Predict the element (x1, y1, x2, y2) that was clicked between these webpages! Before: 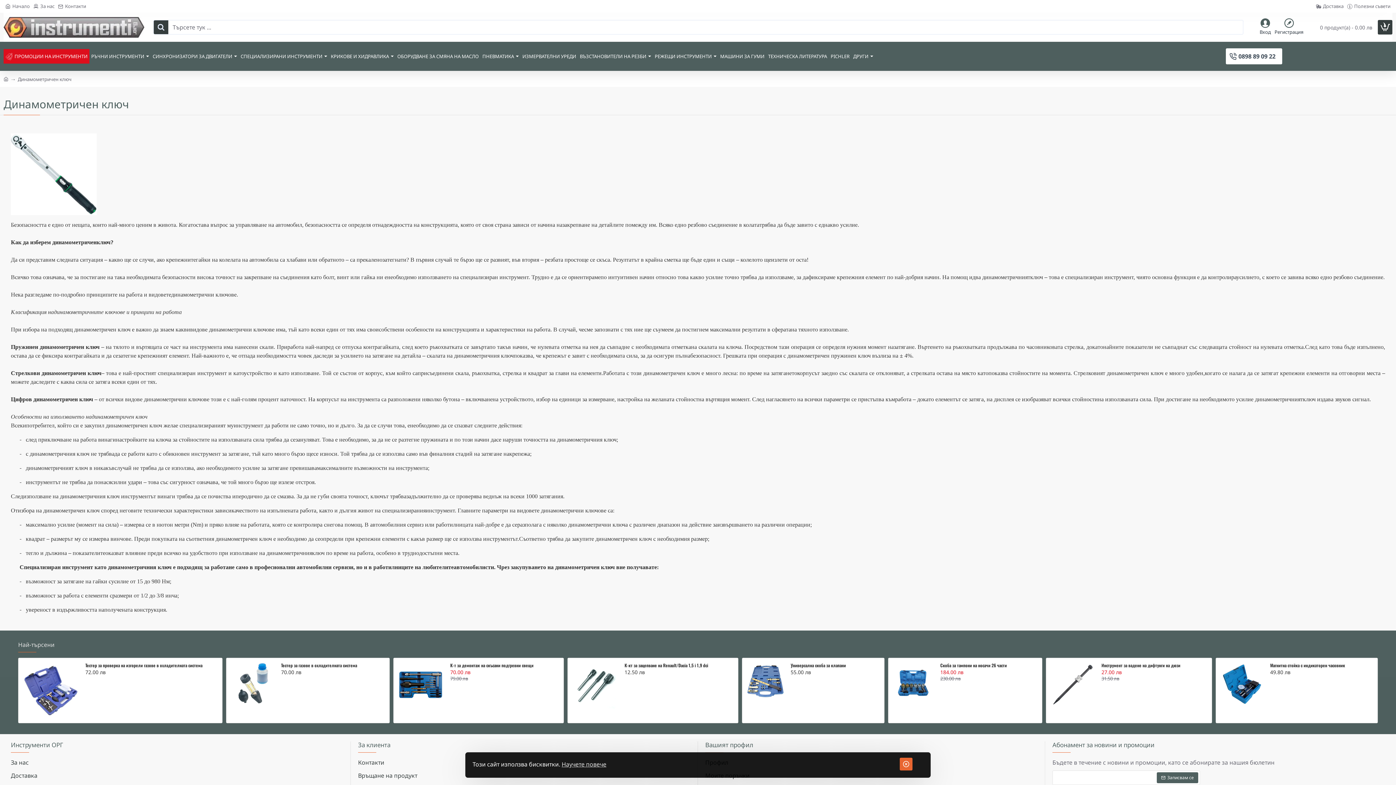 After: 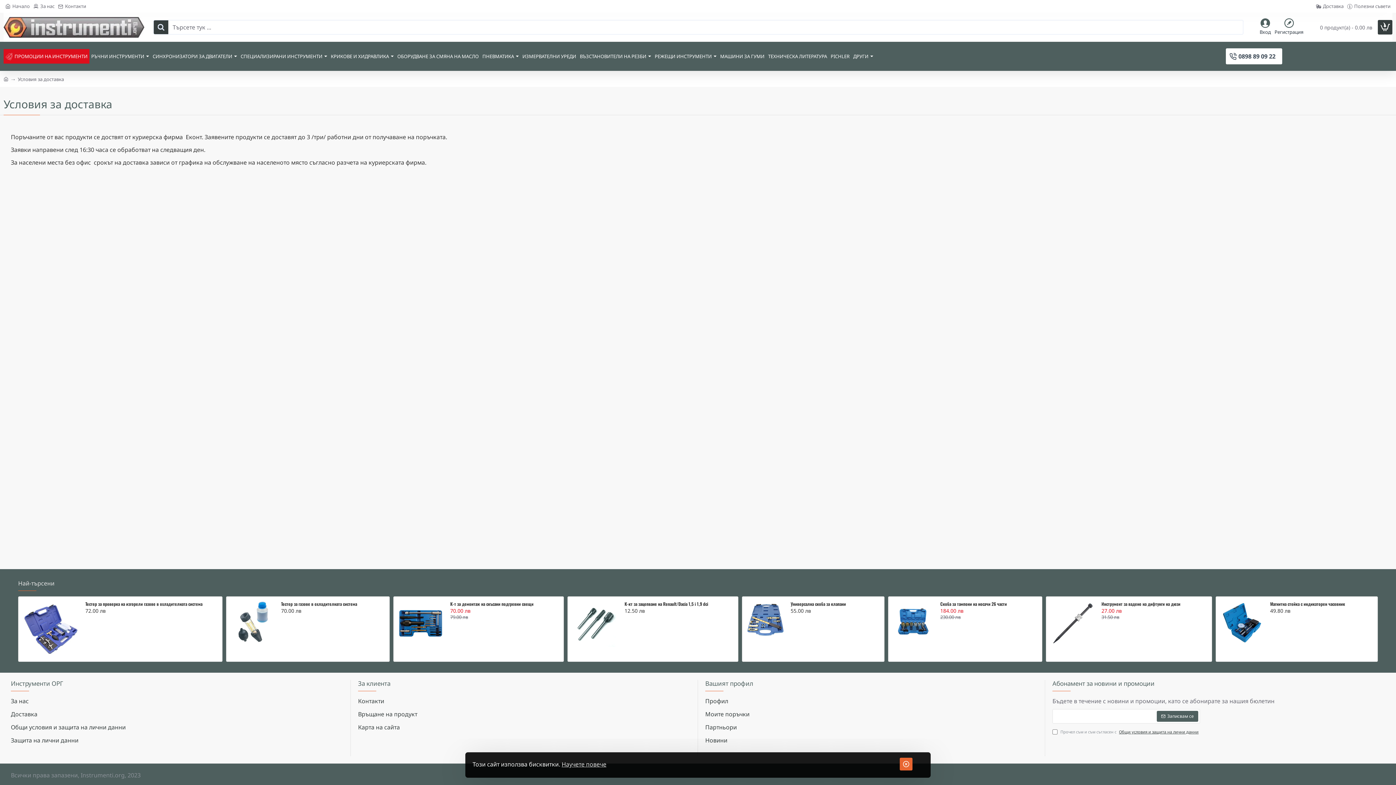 Action: bbox: (10, 771, 37, 784) label: Доставка